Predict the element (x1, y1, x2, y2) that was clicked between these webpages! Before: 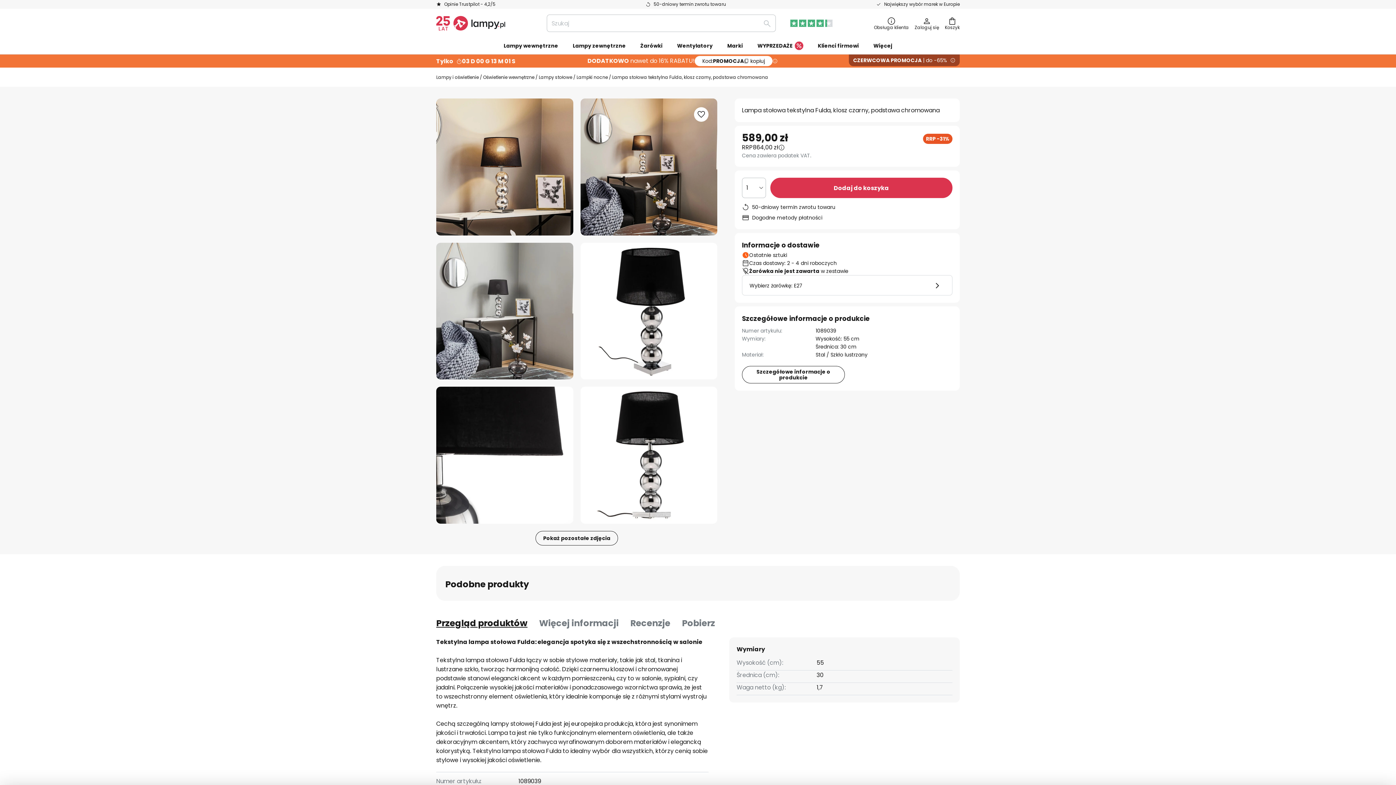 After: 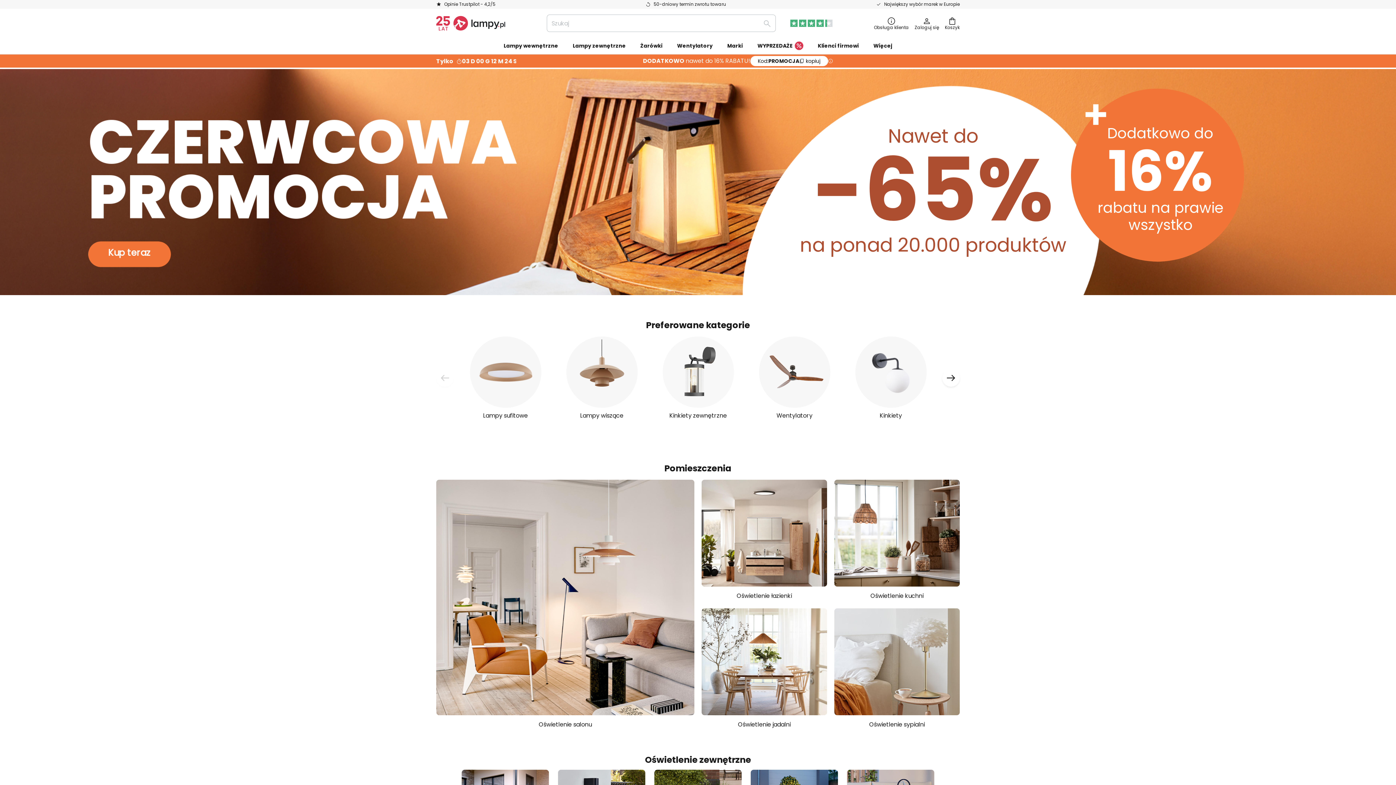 Action: label: Lampy i oświetlenie bbox: (436, 73, 478, 81)